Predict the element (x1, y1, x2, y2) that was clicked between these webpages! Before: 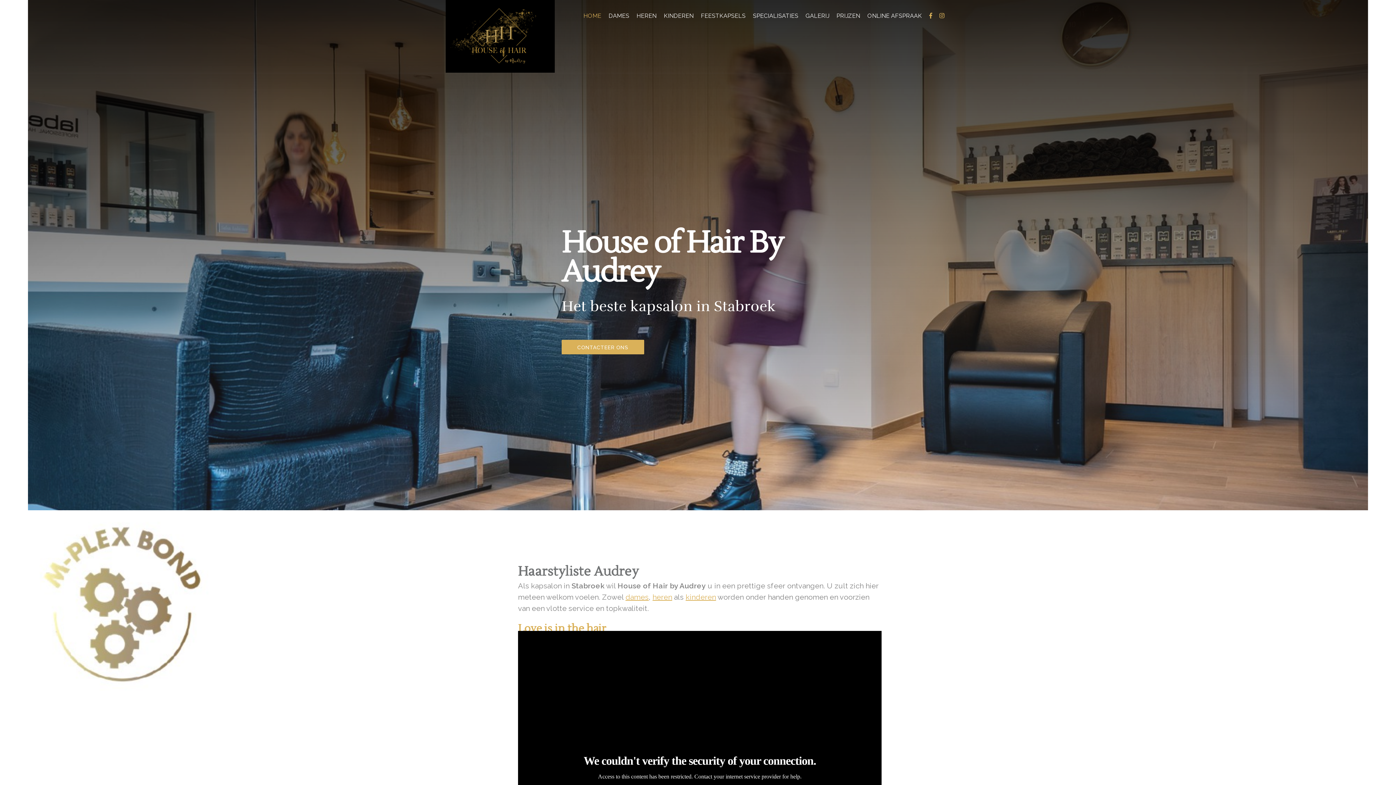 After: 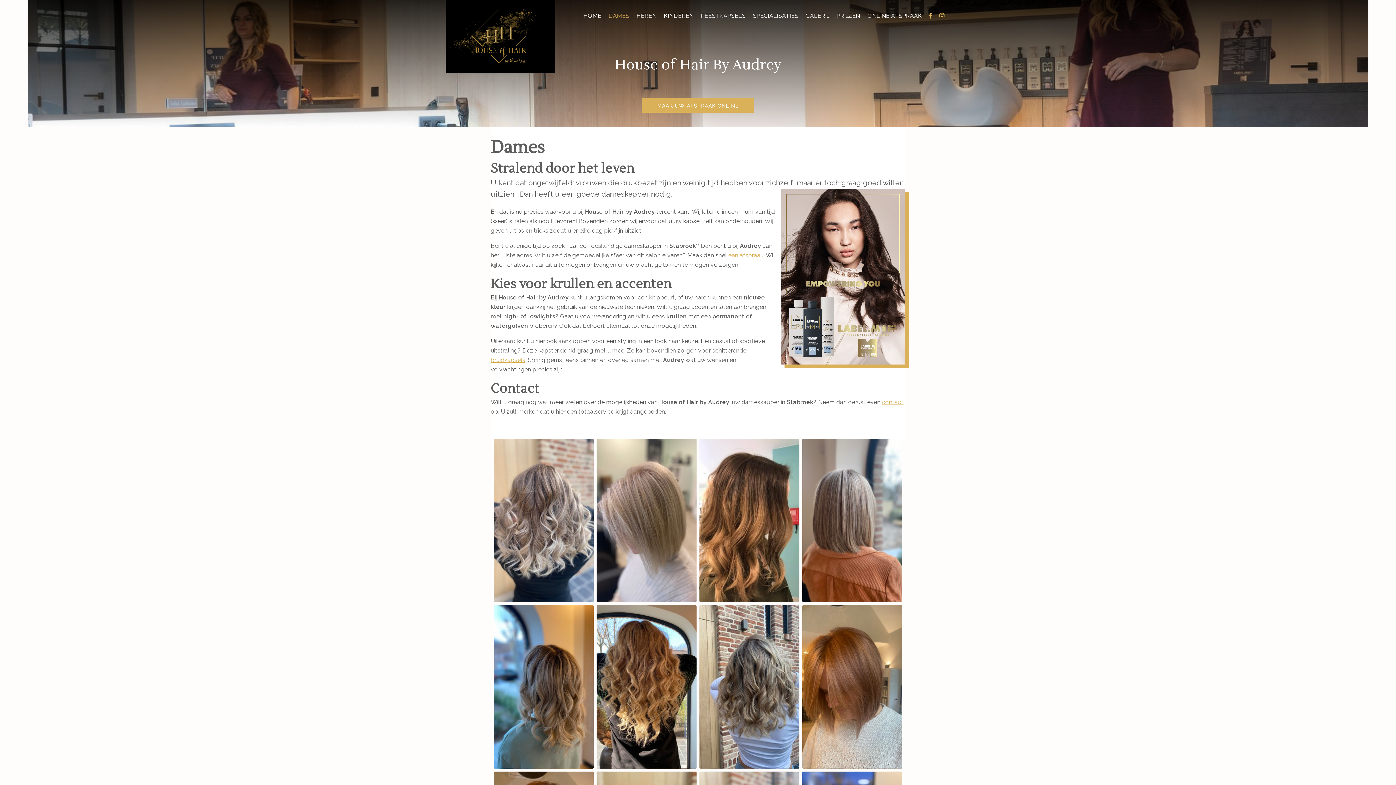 Action: label: DAMES bbox: (608, 12, 629, 19)